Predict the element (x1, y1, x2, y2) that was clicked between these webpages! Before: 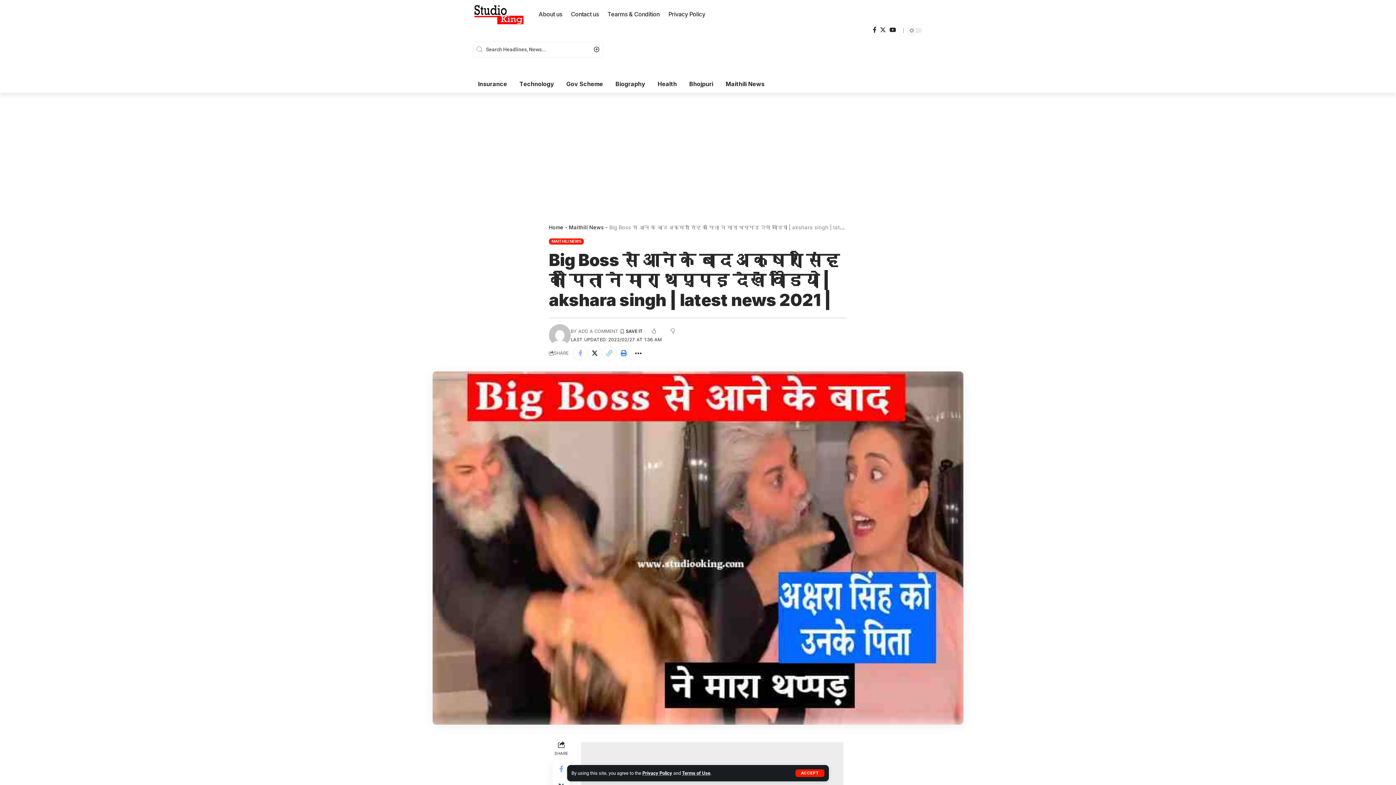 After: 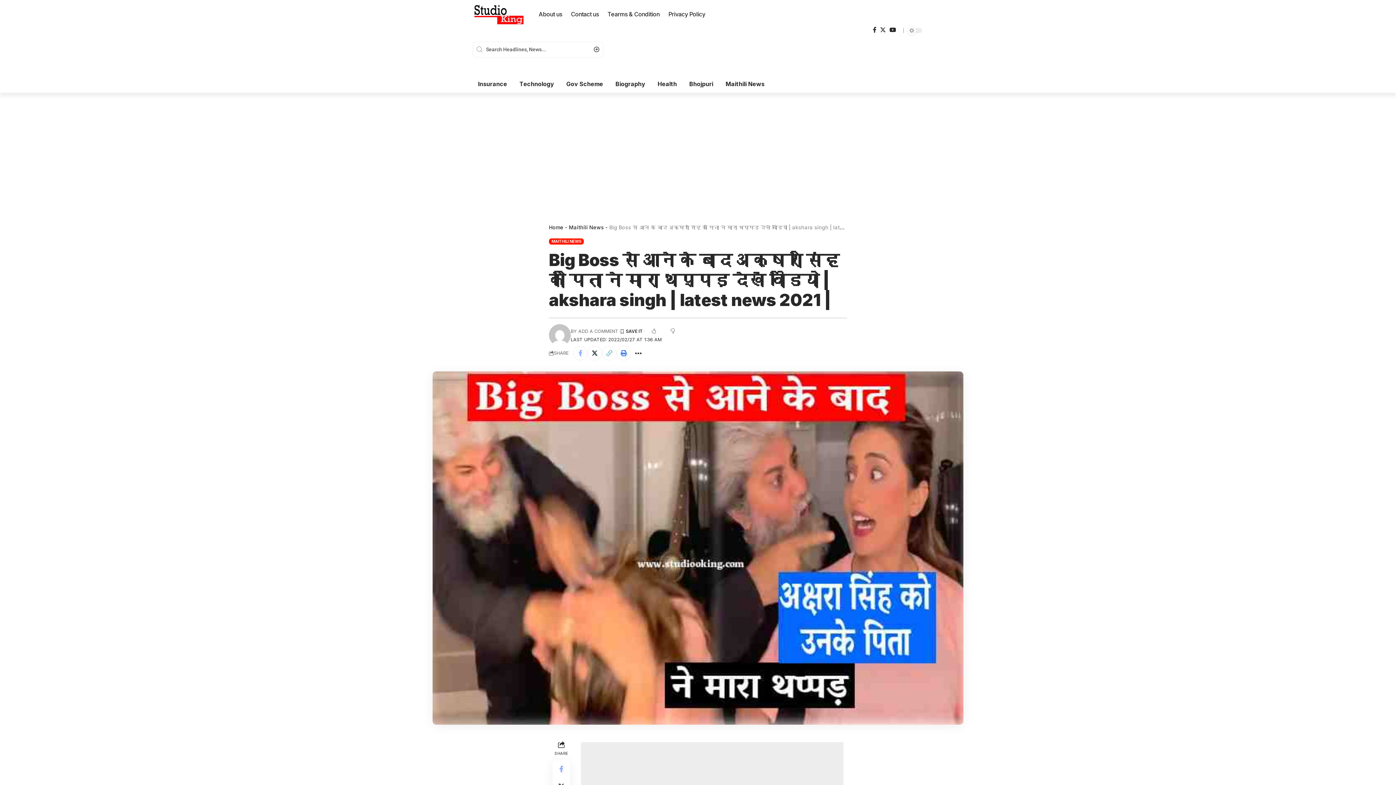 Action: bbox: (795, 769, 824, 777) label: ACCEPT